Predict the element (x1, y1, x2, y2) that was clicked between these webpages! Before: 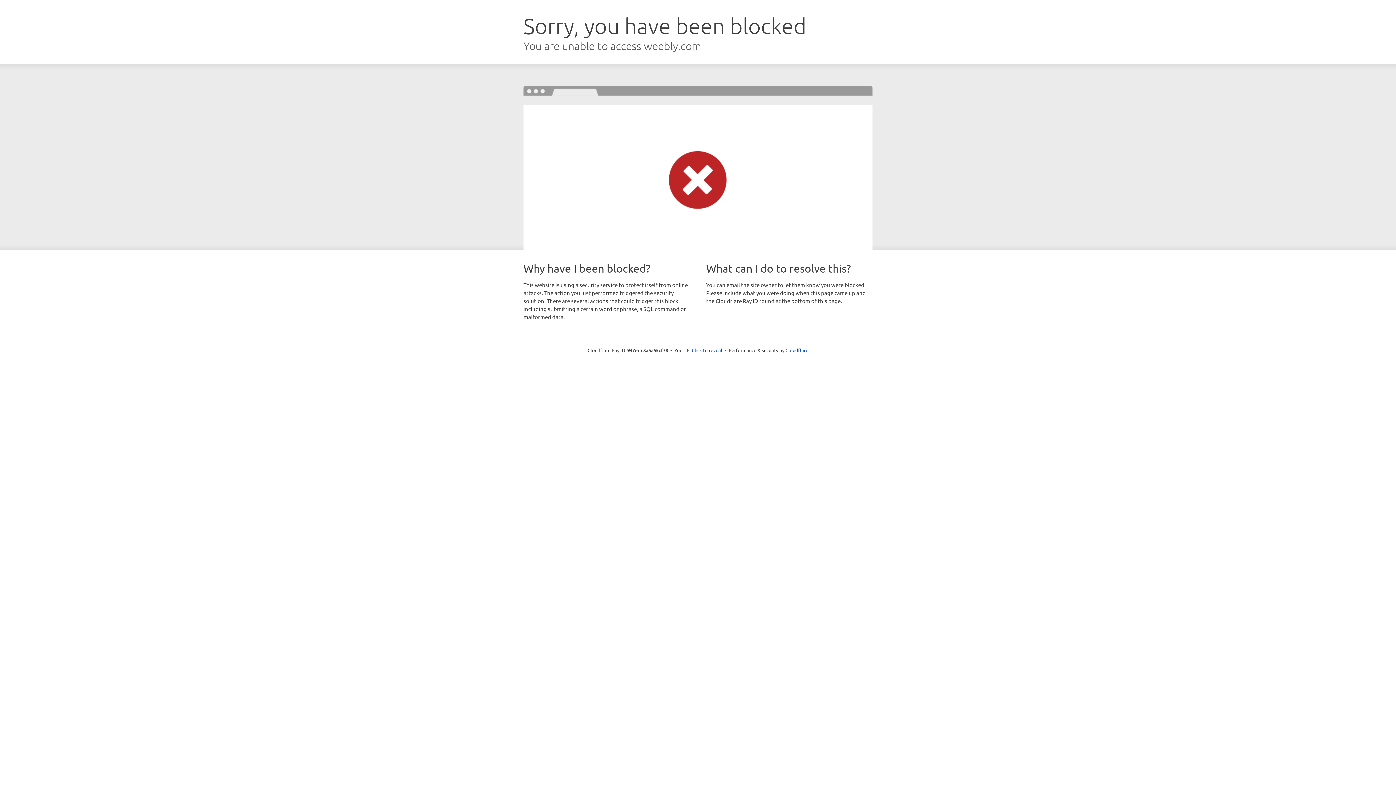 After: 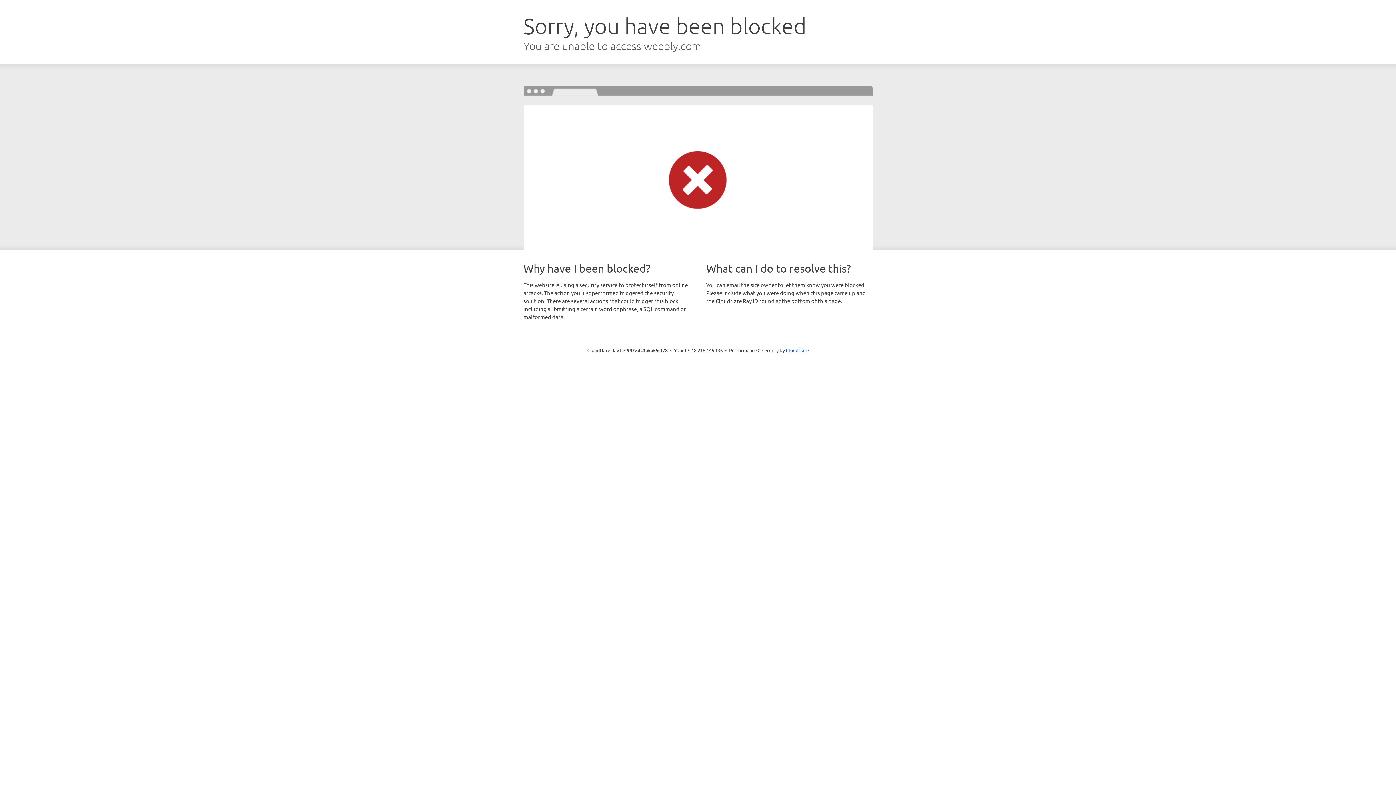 Action: label: Click to reveal bbox: (692, 346, 722, 353)